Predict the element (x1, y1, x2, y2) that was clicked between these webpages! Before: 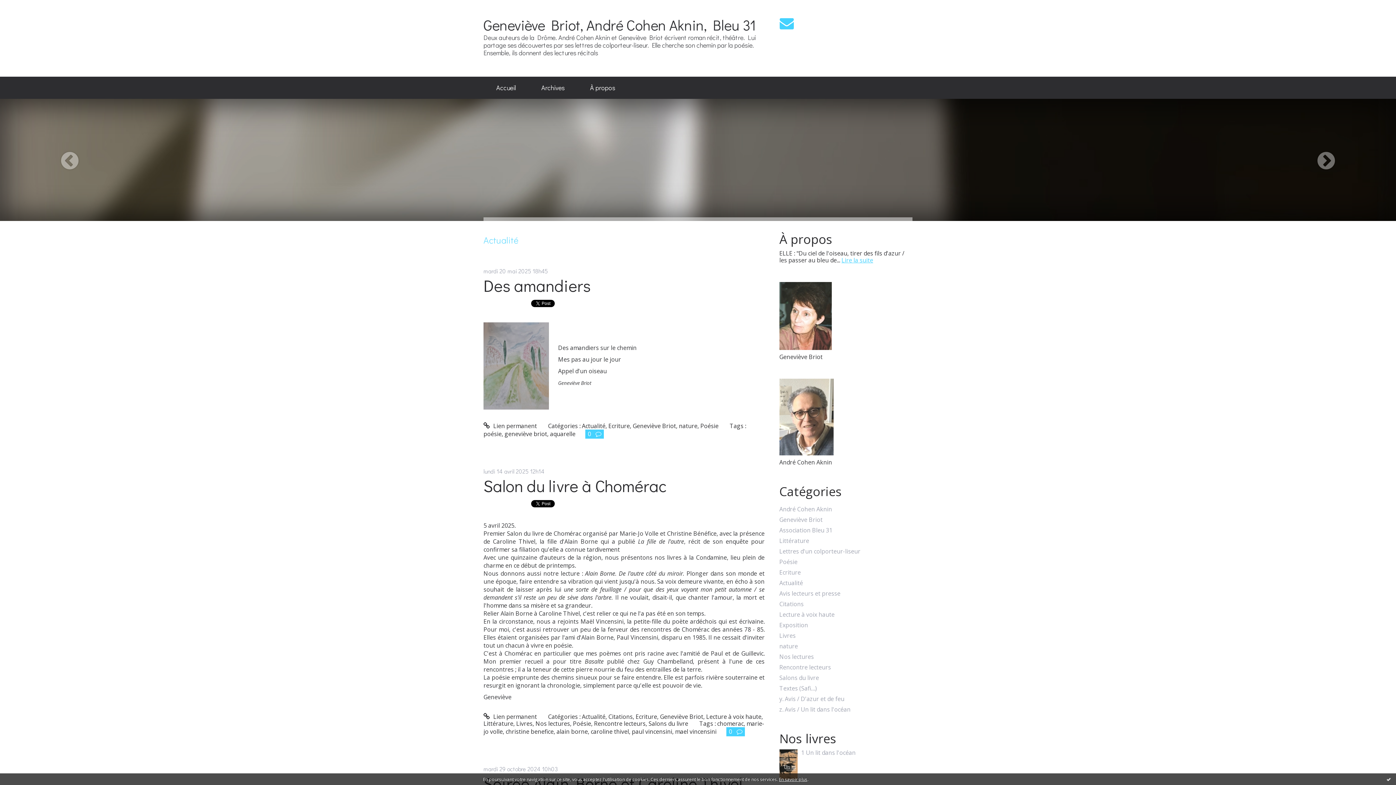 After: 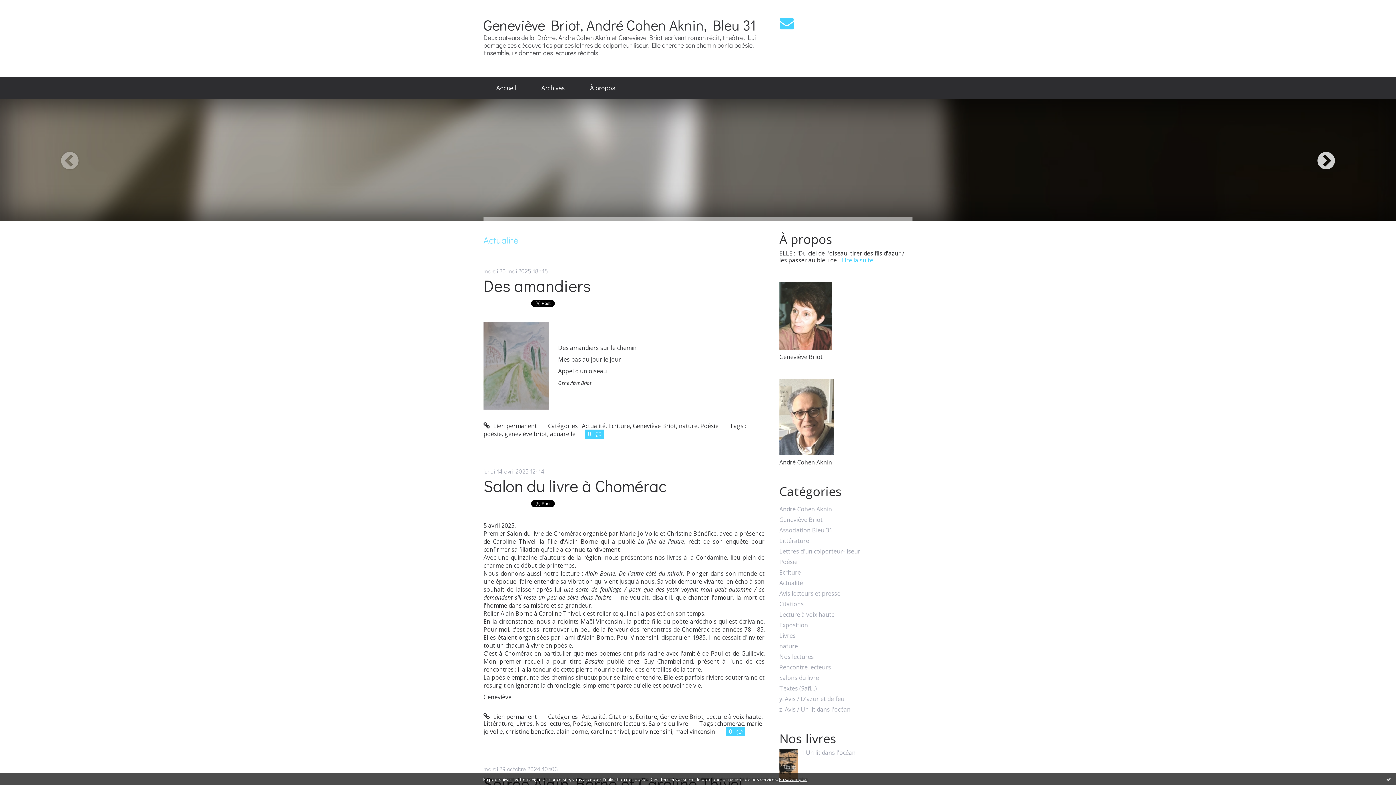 Action: bbox: (1256, 98, 1396, 221)